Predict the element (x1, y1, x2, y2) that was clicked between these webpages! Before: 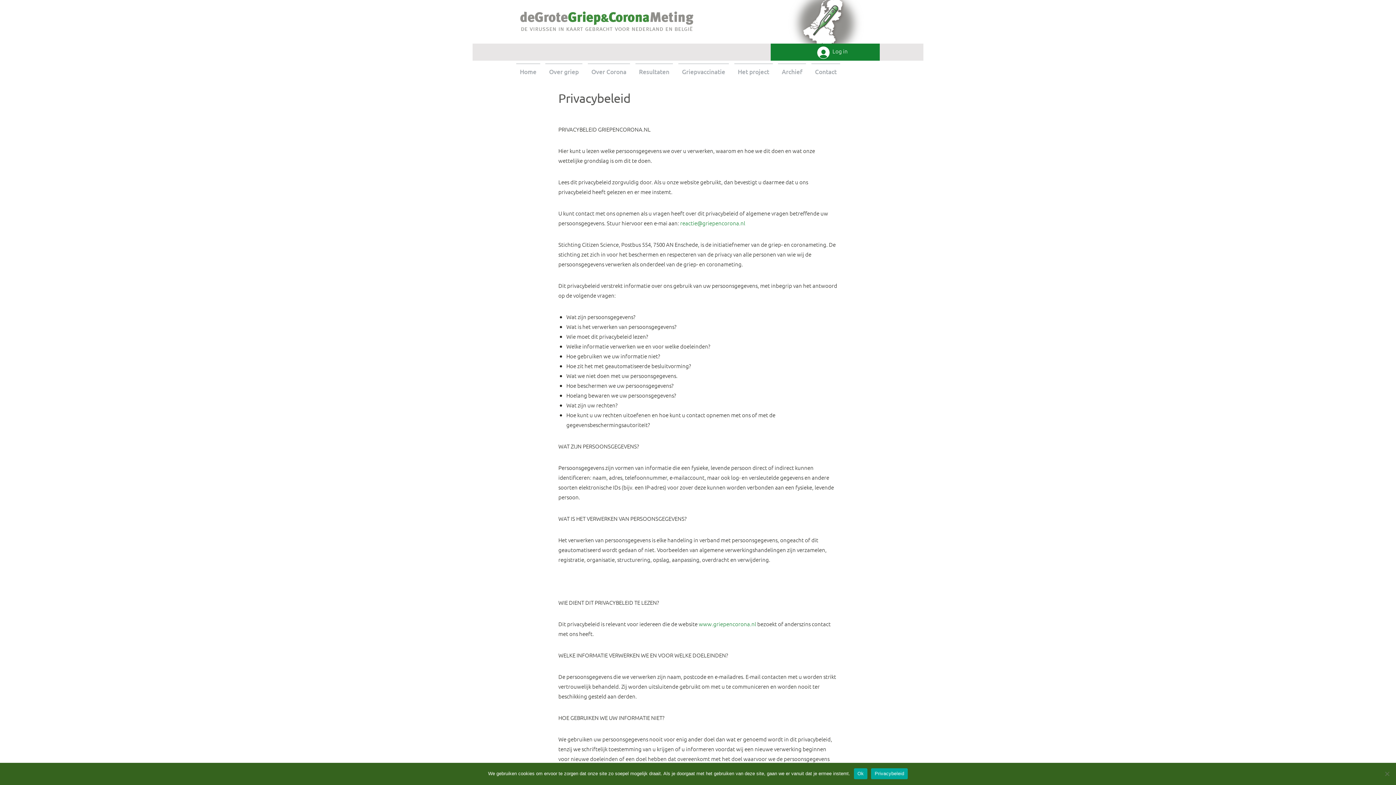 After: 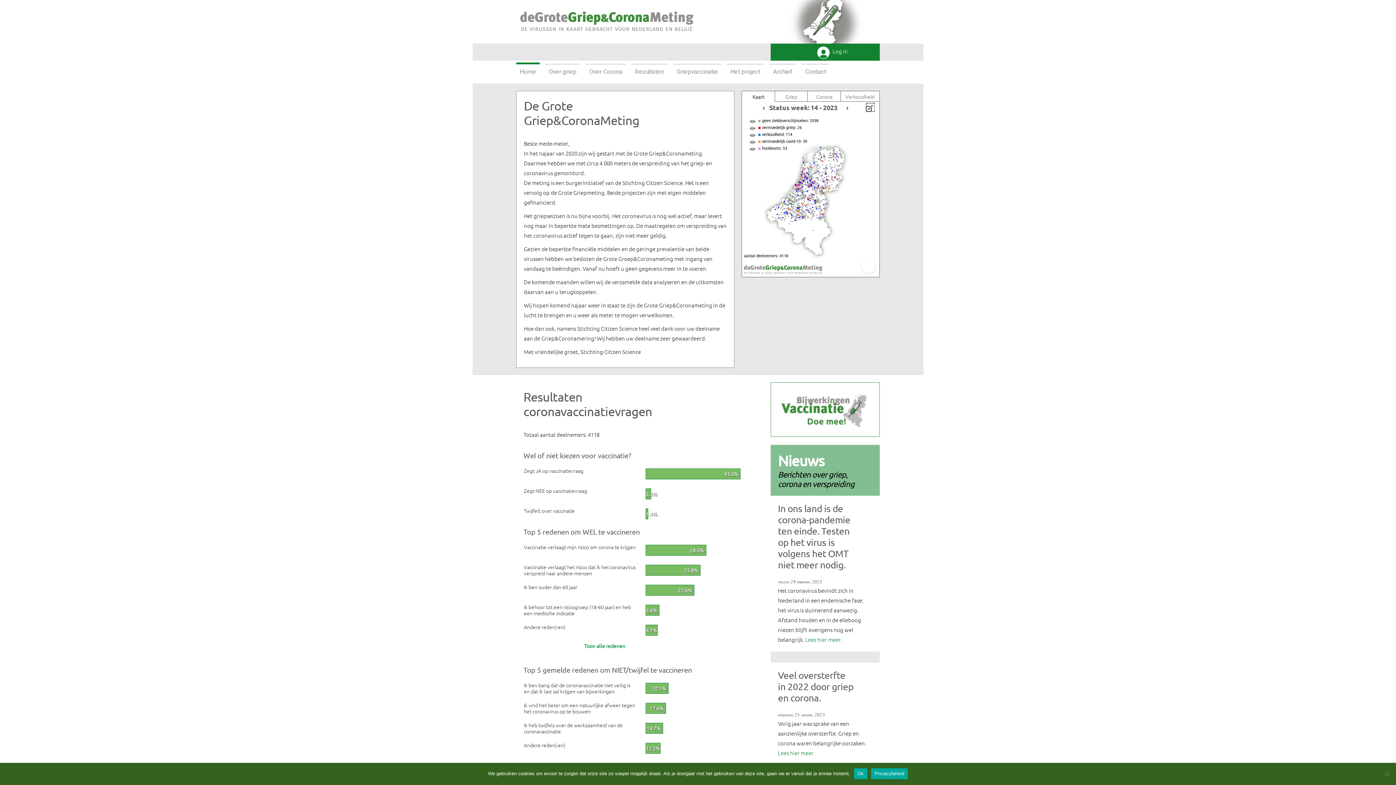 Action: label: www.griepencorona.nl bbox: (698, 620, 756, 628)